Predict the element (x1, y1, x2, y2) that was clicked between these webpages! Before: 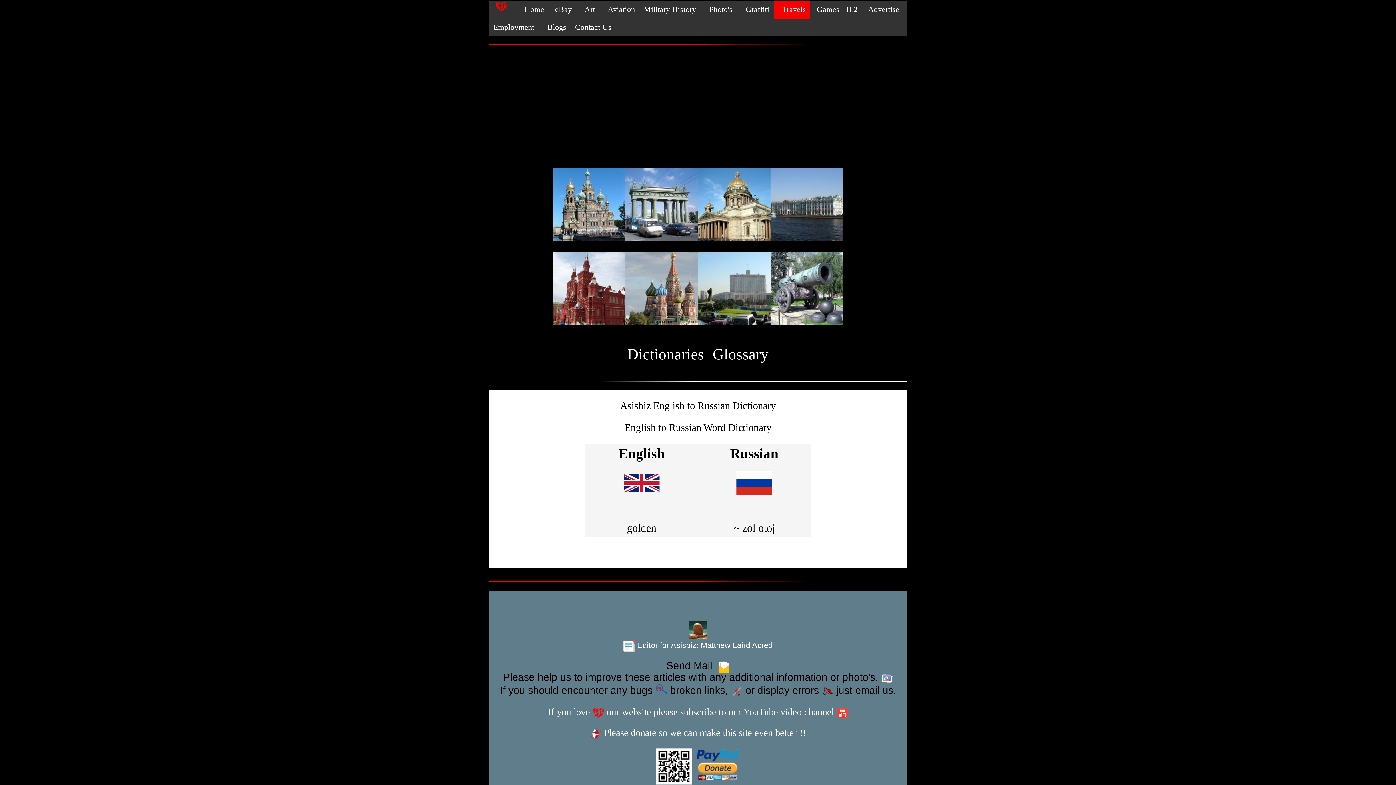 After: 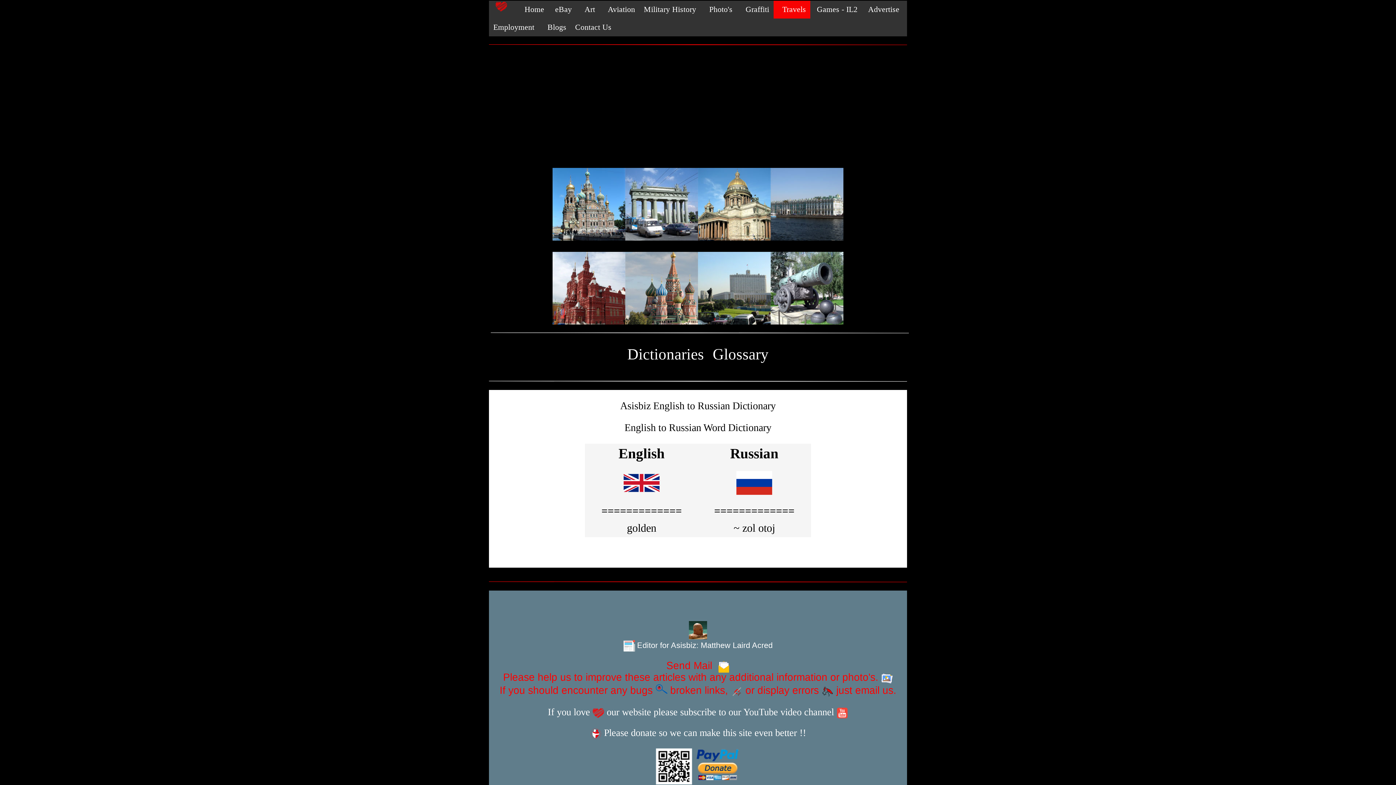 Action: bbox: (499, 660, 896, 696) label: Send Mail  
Please help us to improve these articles with any additional information or photo's. 
If you should encounter any bugs   broken links,  or display errors  just email us.